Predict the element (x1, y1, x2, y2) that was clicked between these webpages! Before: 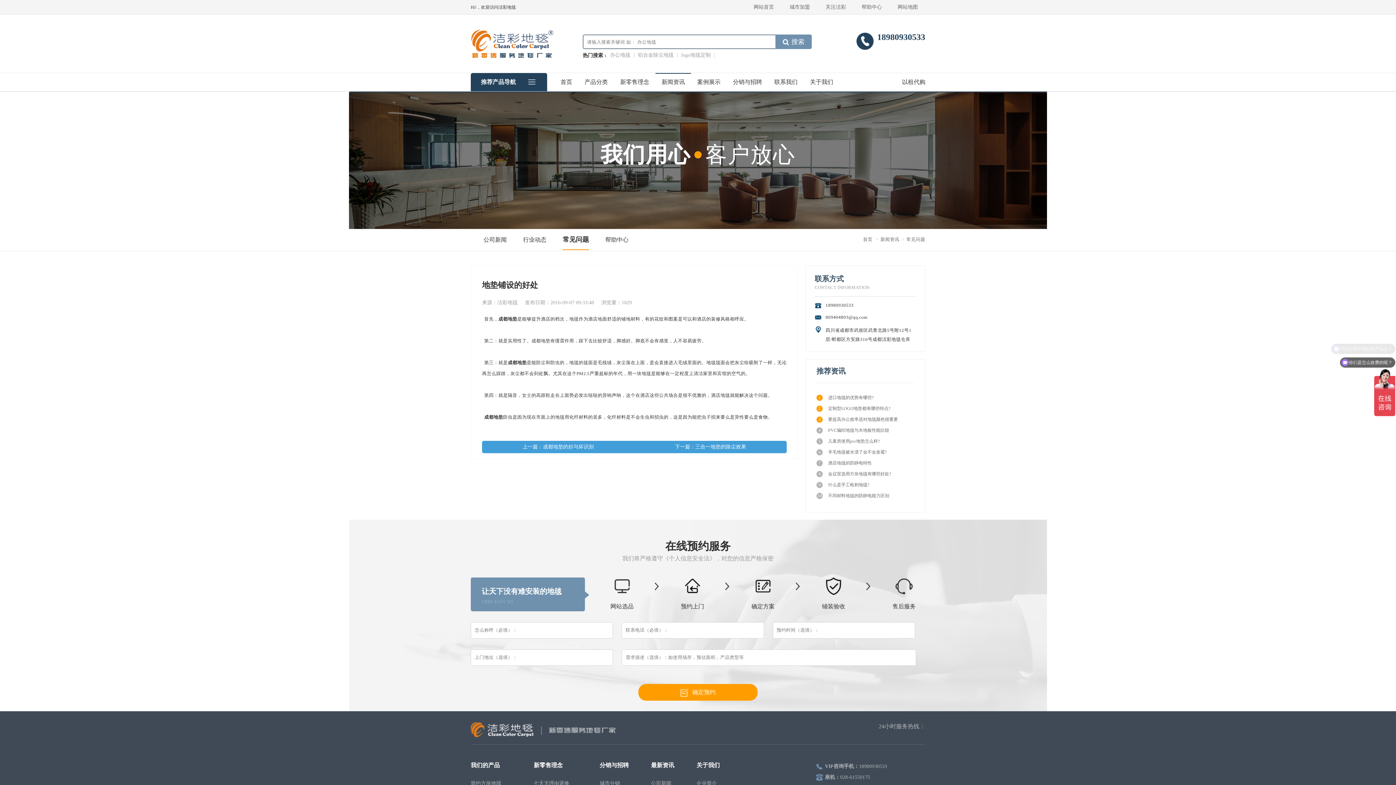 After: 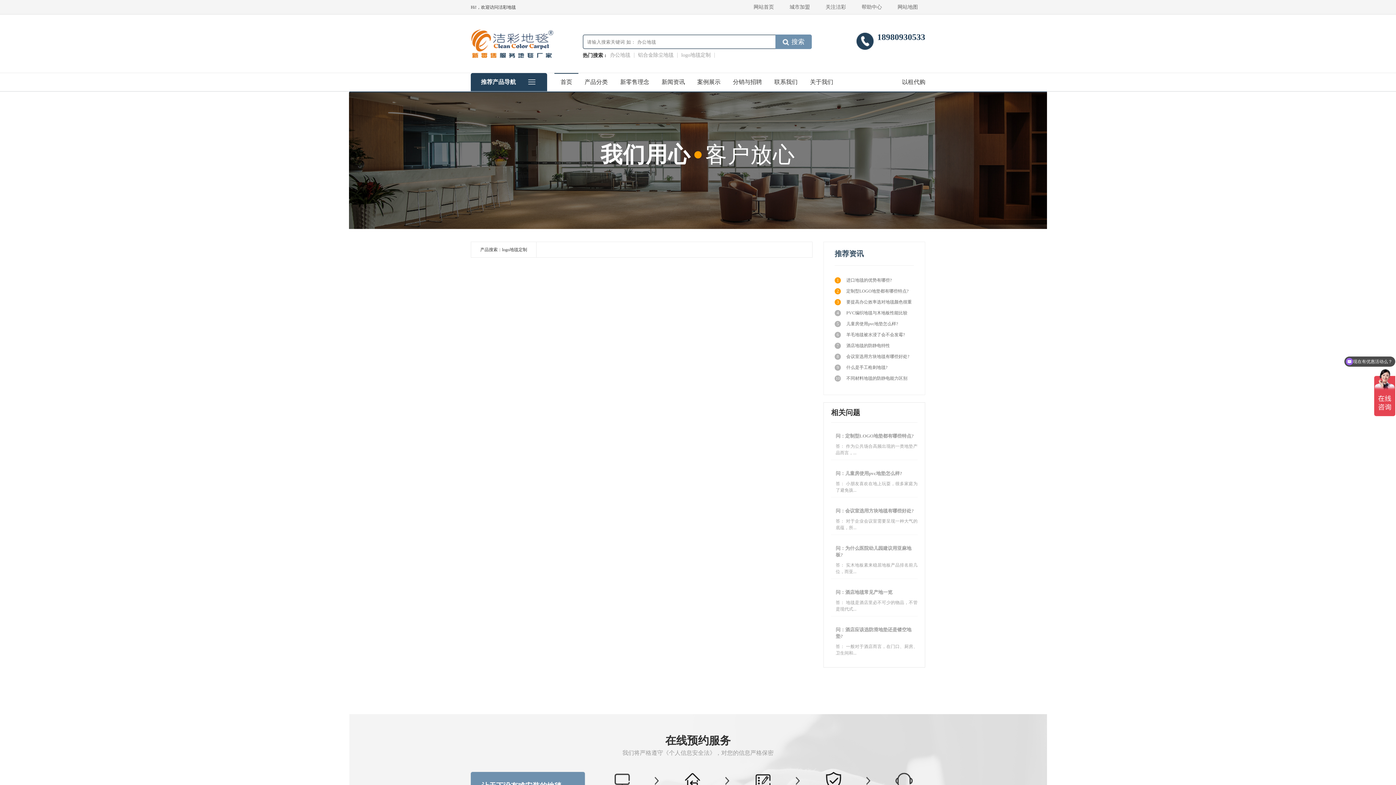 Action: bbox: (681, 52, 710, 57) label: logo地毯定制